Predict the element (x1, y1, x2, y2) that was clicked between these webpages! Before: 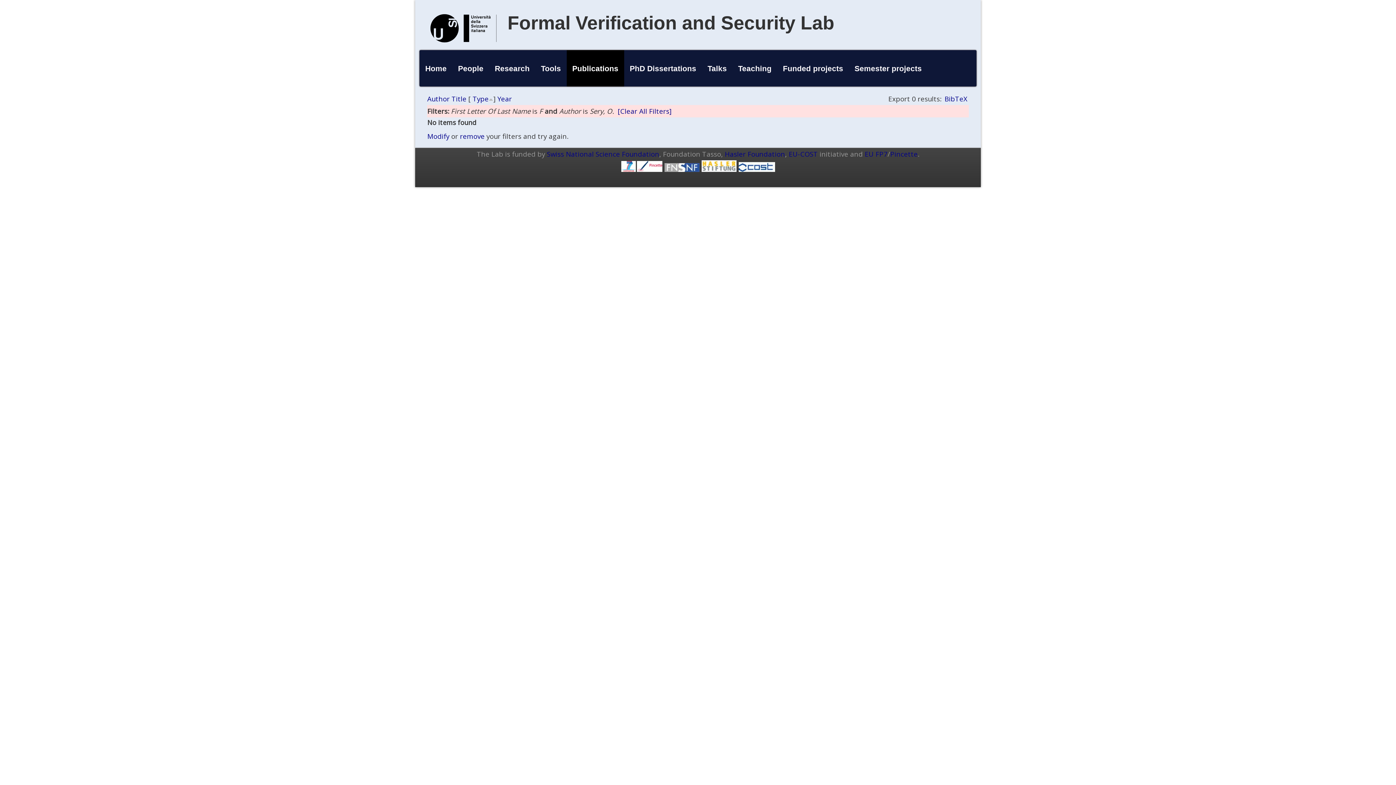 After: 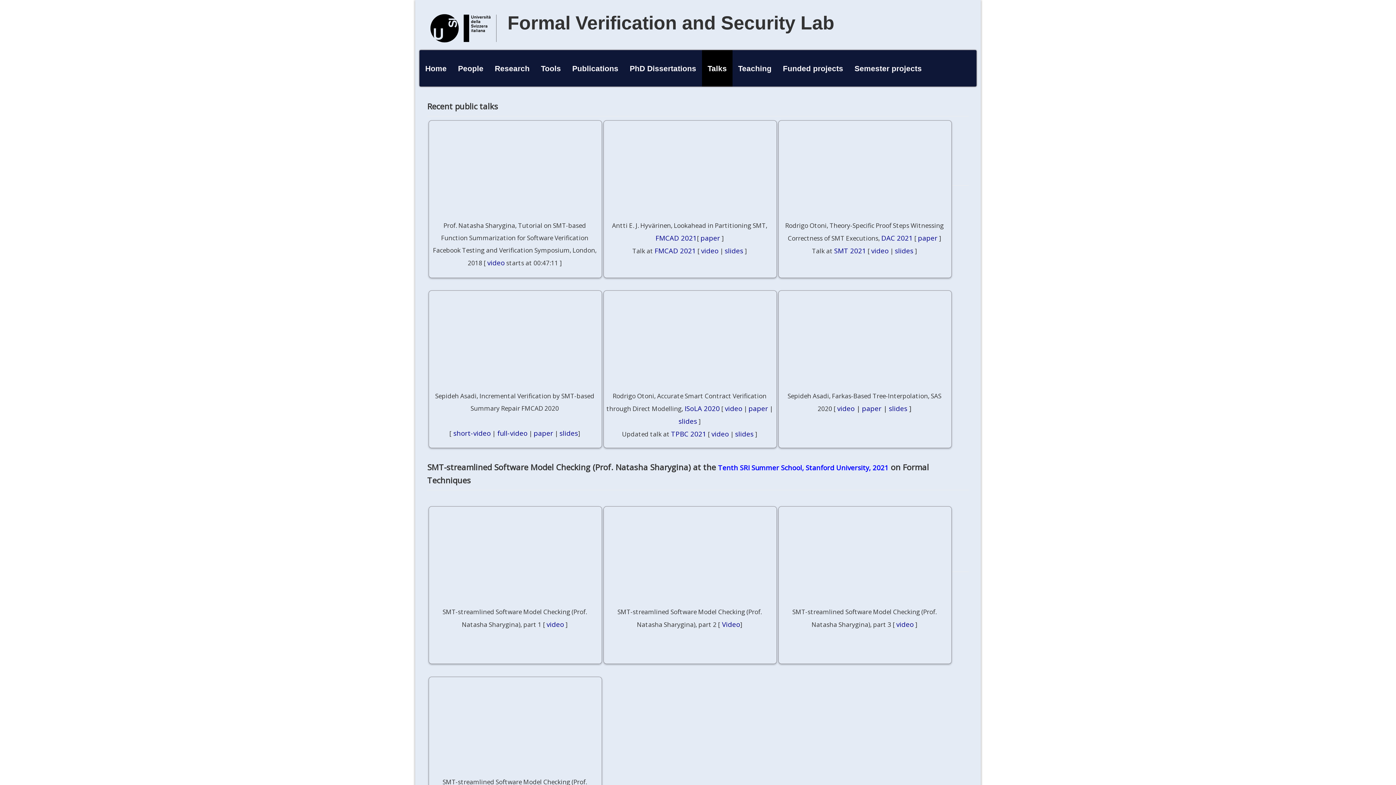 Action: label: Talks bbox: (702, 50, 732, 86)